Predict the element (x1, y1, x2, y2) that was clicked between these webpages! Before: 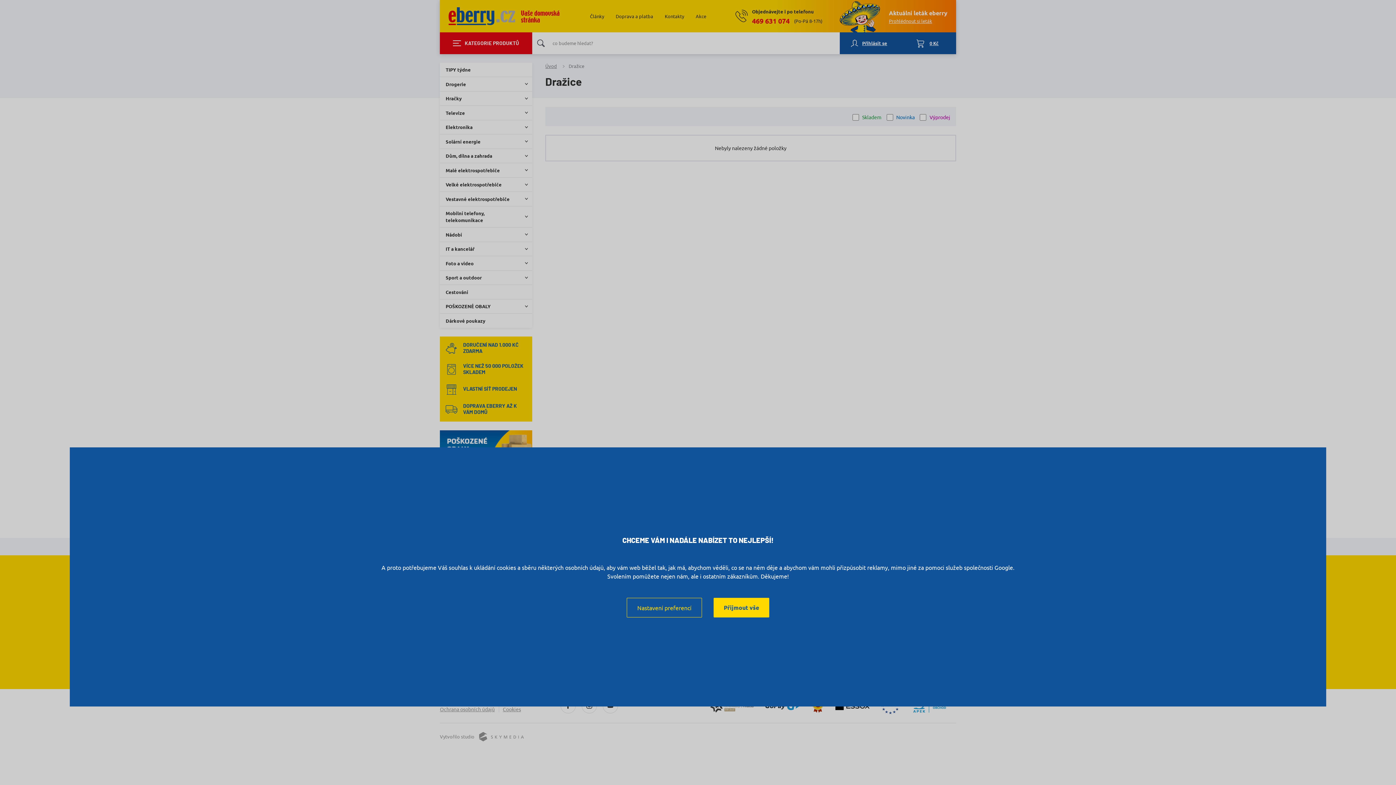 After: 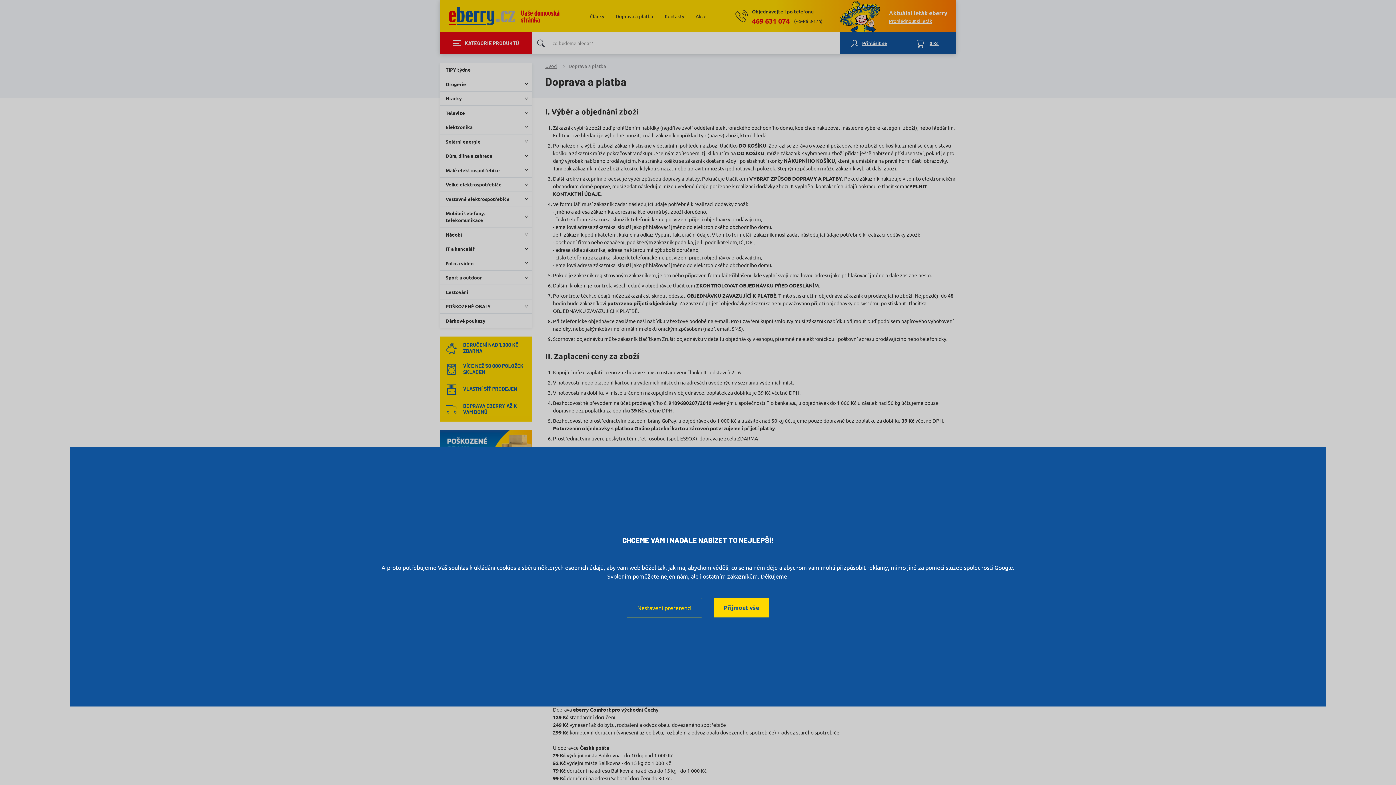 Action: bbox: (615, 13, 653, 19) label: Doprava a platba